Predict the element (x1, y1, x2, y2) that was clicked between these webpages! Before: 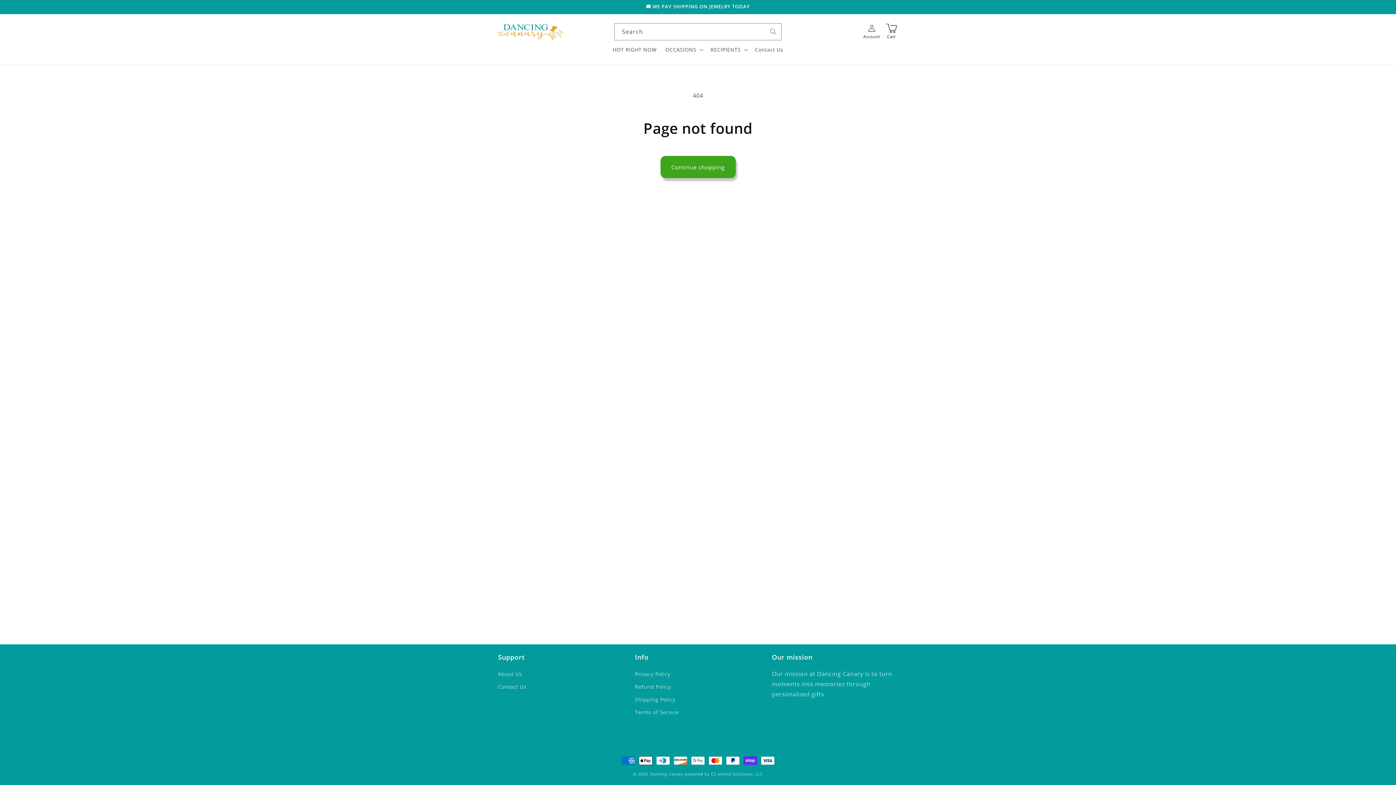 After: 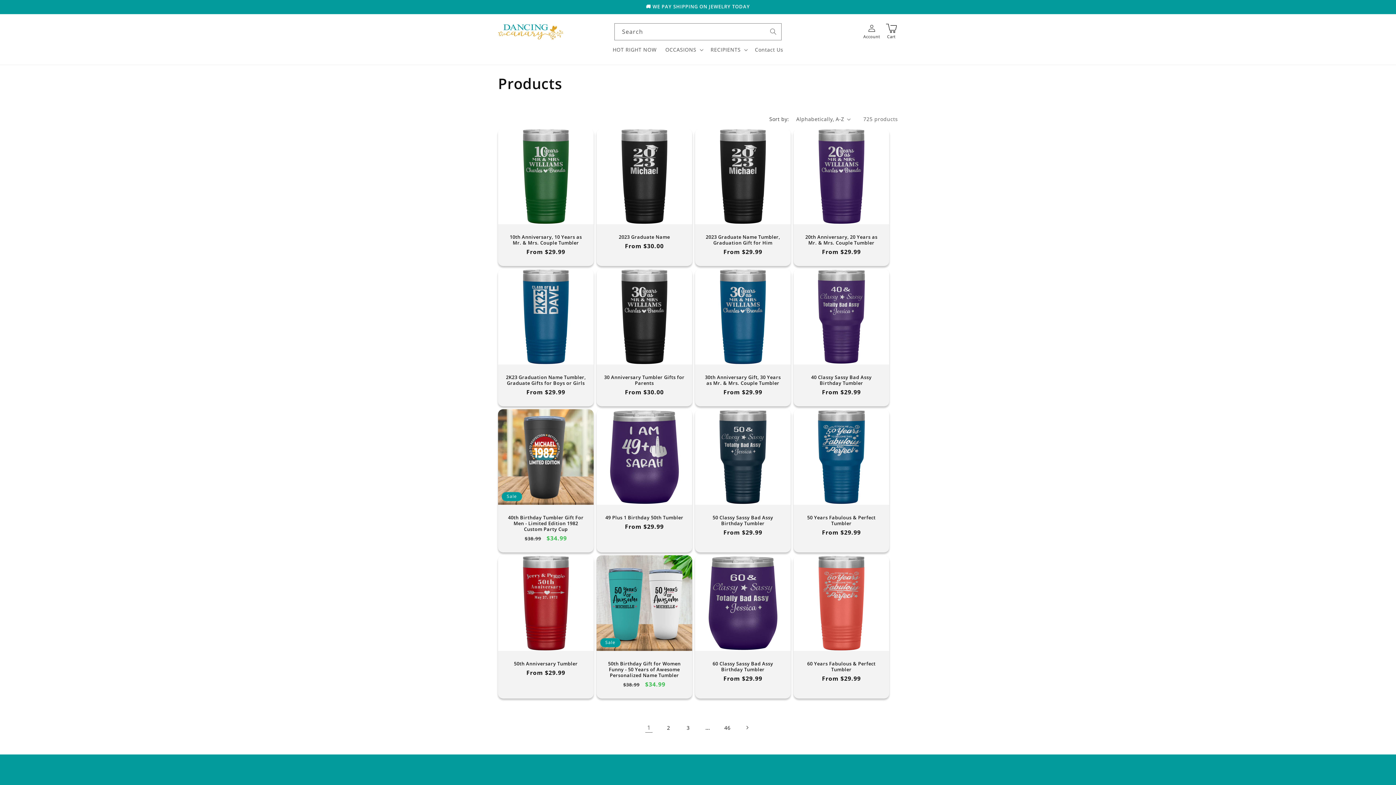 Action: label: Continue shopping bbox: (660, 156, 735, 178)